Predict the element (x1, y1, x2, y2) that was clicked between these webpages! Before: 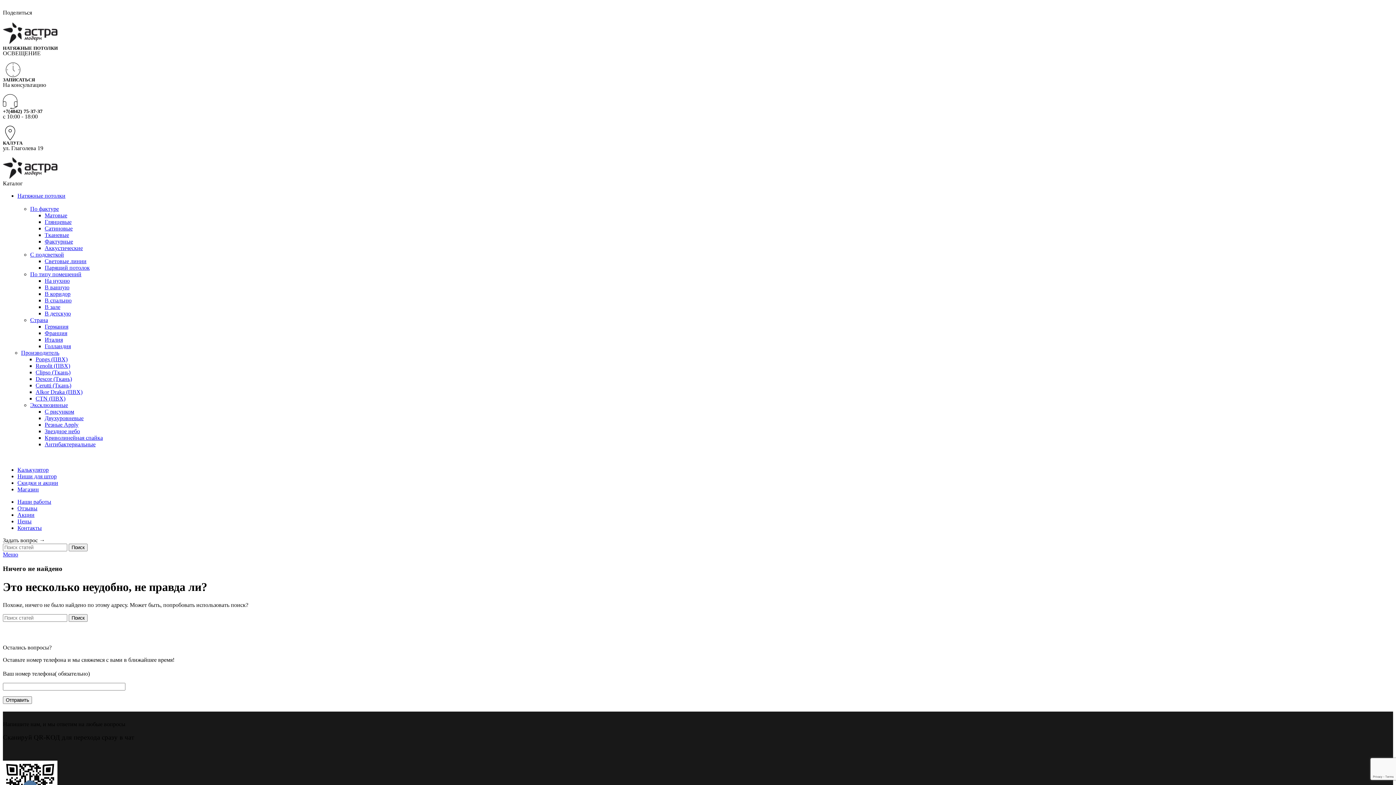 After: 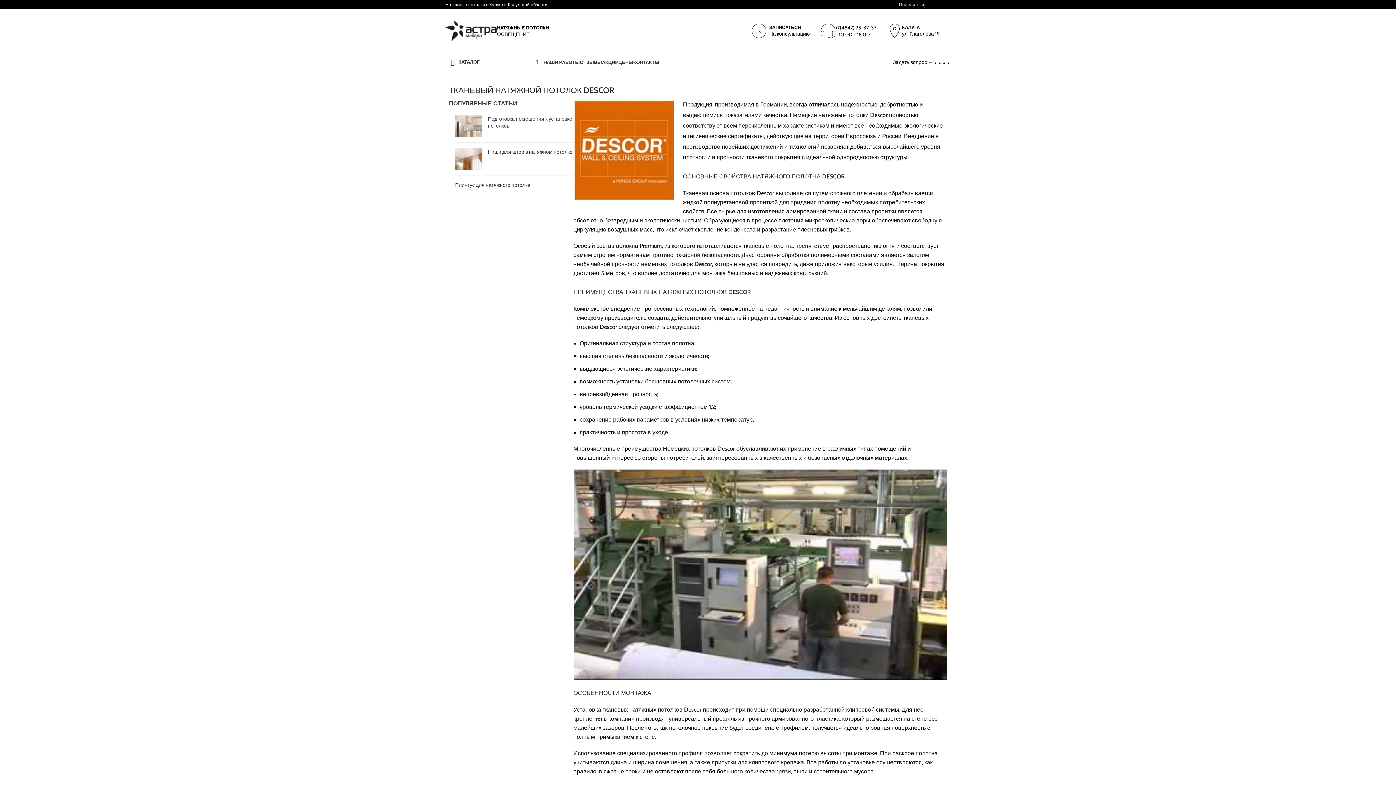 Action: label: Descor (Ткань) bbox: (35, 376, 72, 382)